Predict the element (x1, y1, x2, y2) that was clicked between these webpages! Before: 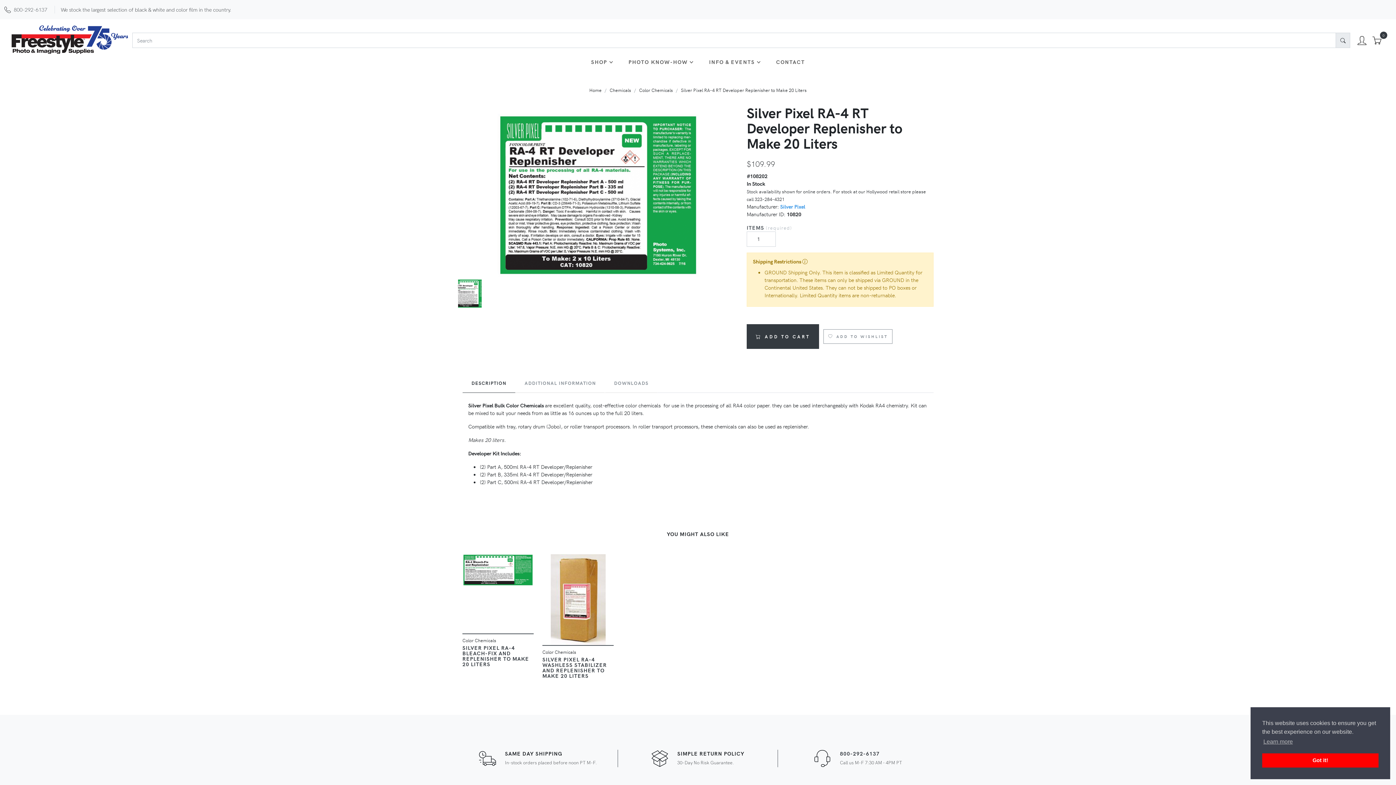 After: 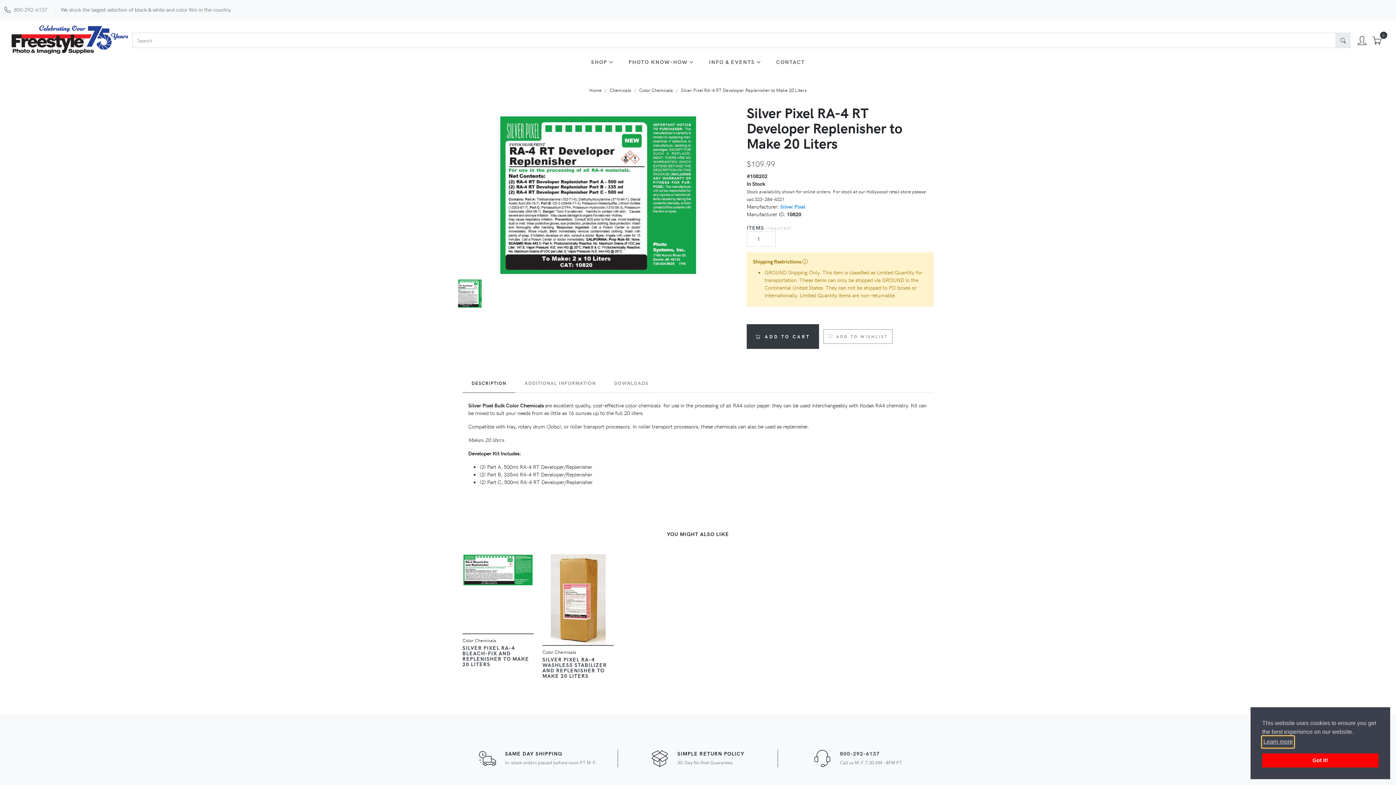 Action: label: learn more about cookies bbox: (1262, 736, 1294, 747)